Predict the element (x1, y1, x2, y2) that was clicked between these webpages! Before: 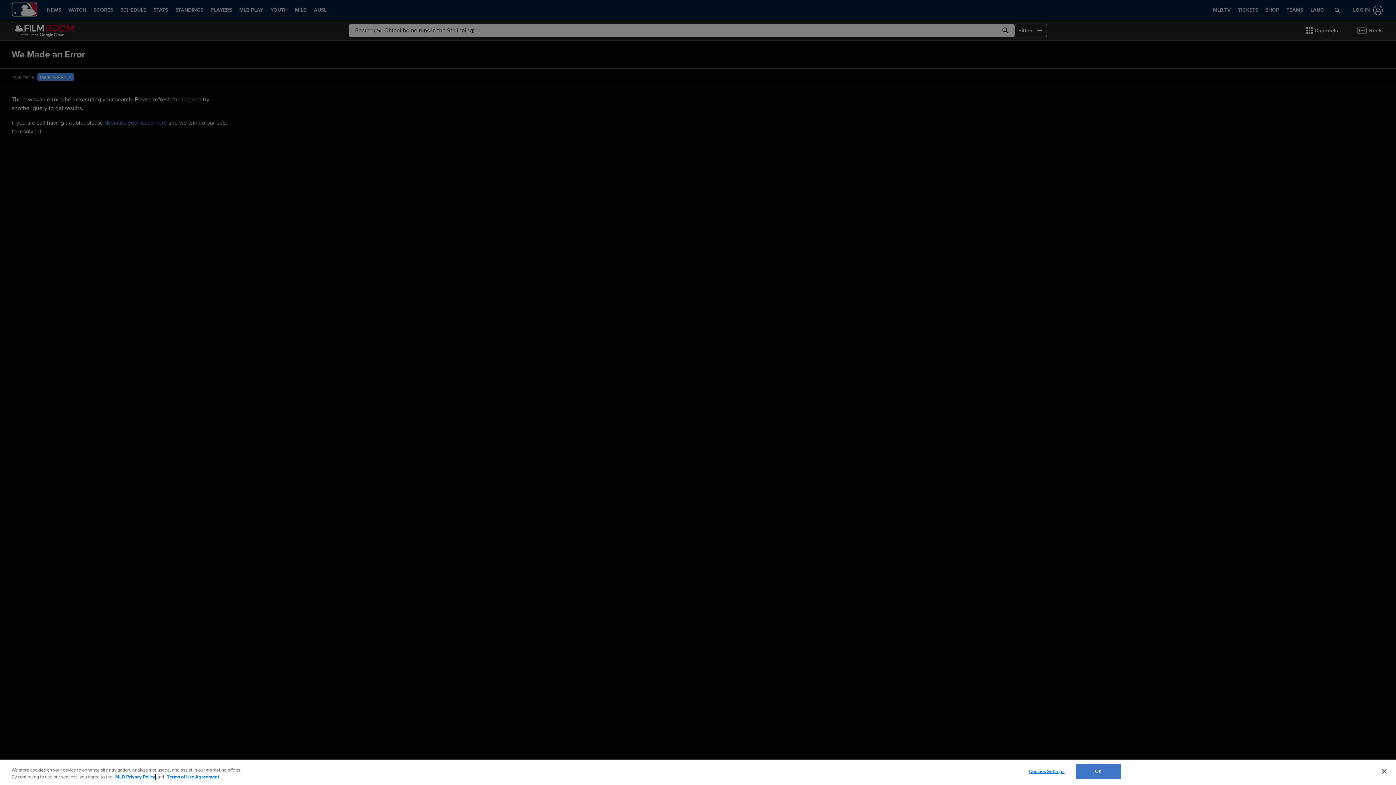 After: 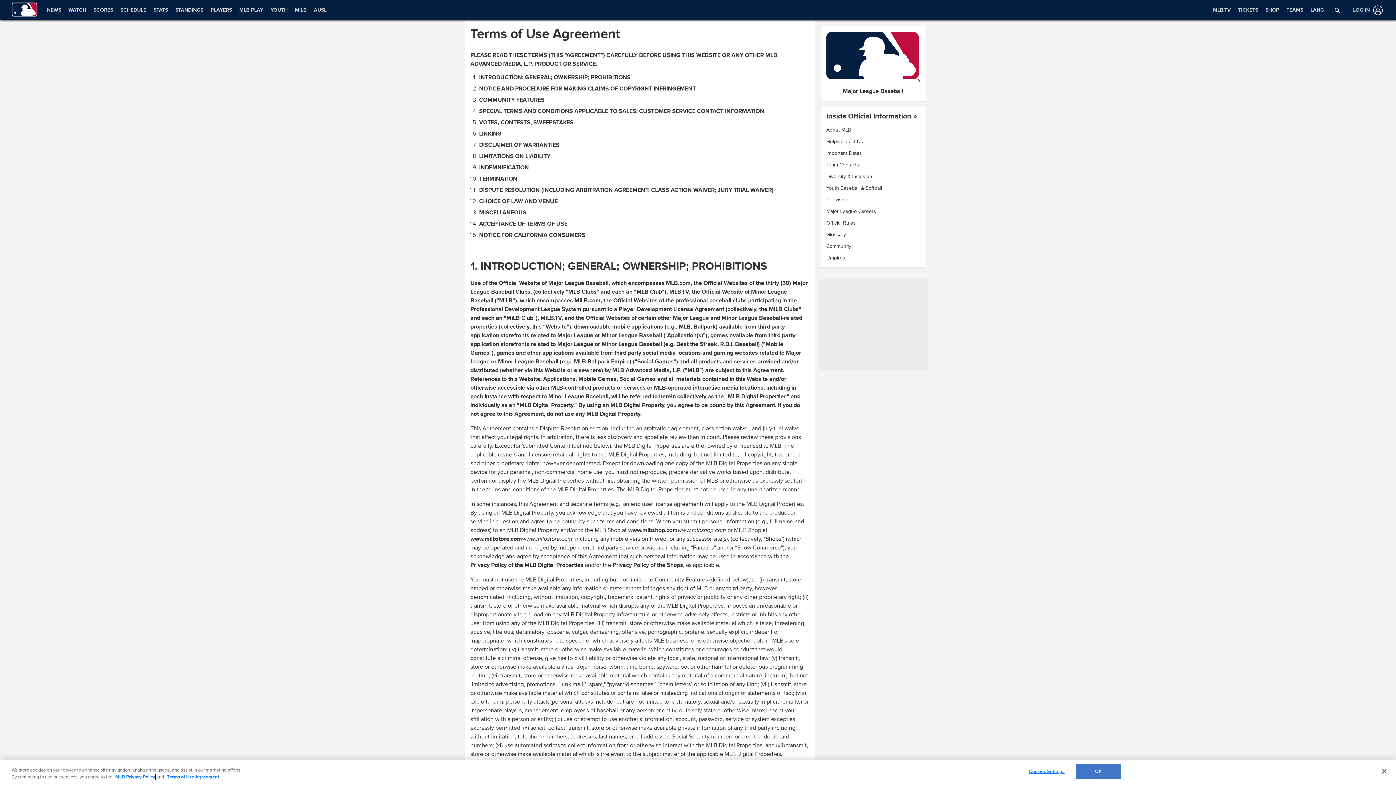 Action: bbox: (166, 774, 219, 780) label: Terms of Use Agreement